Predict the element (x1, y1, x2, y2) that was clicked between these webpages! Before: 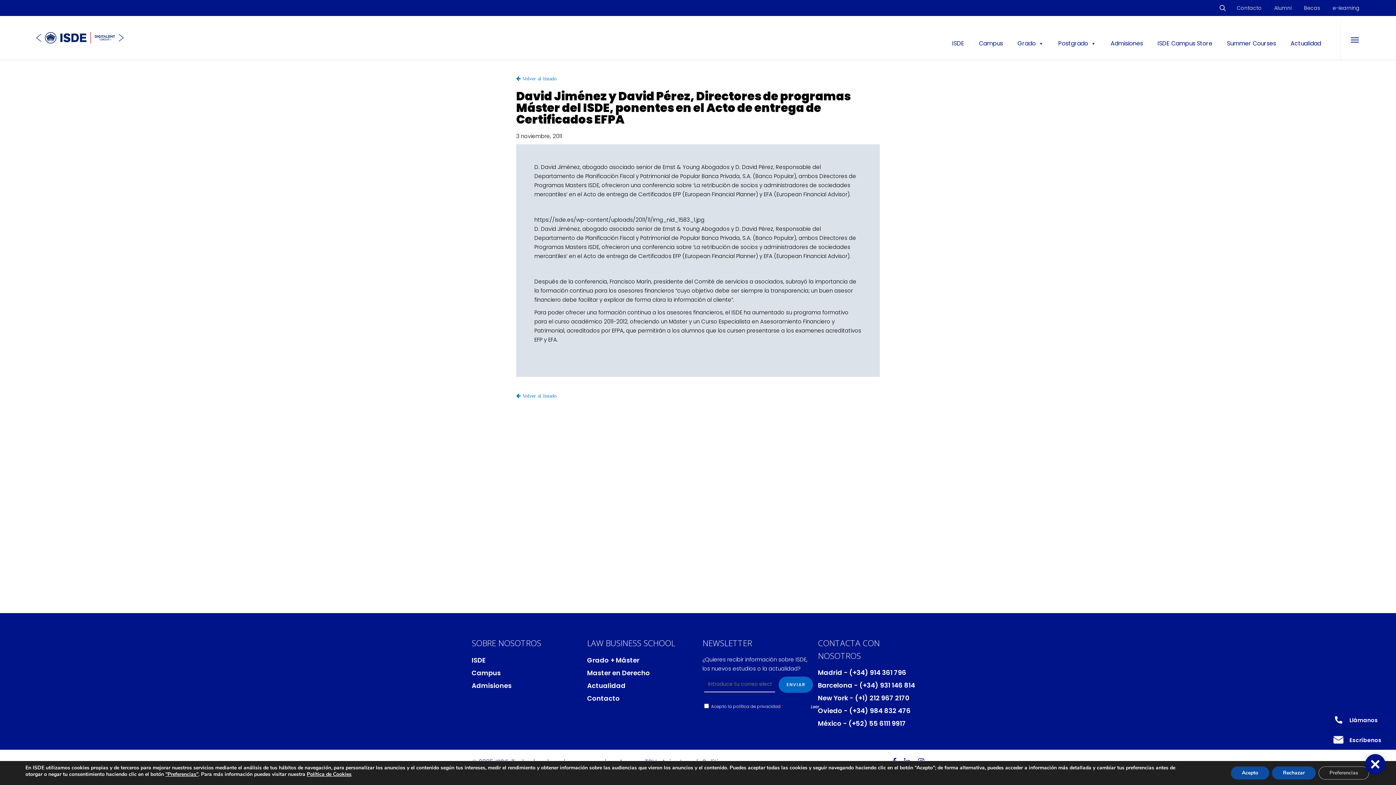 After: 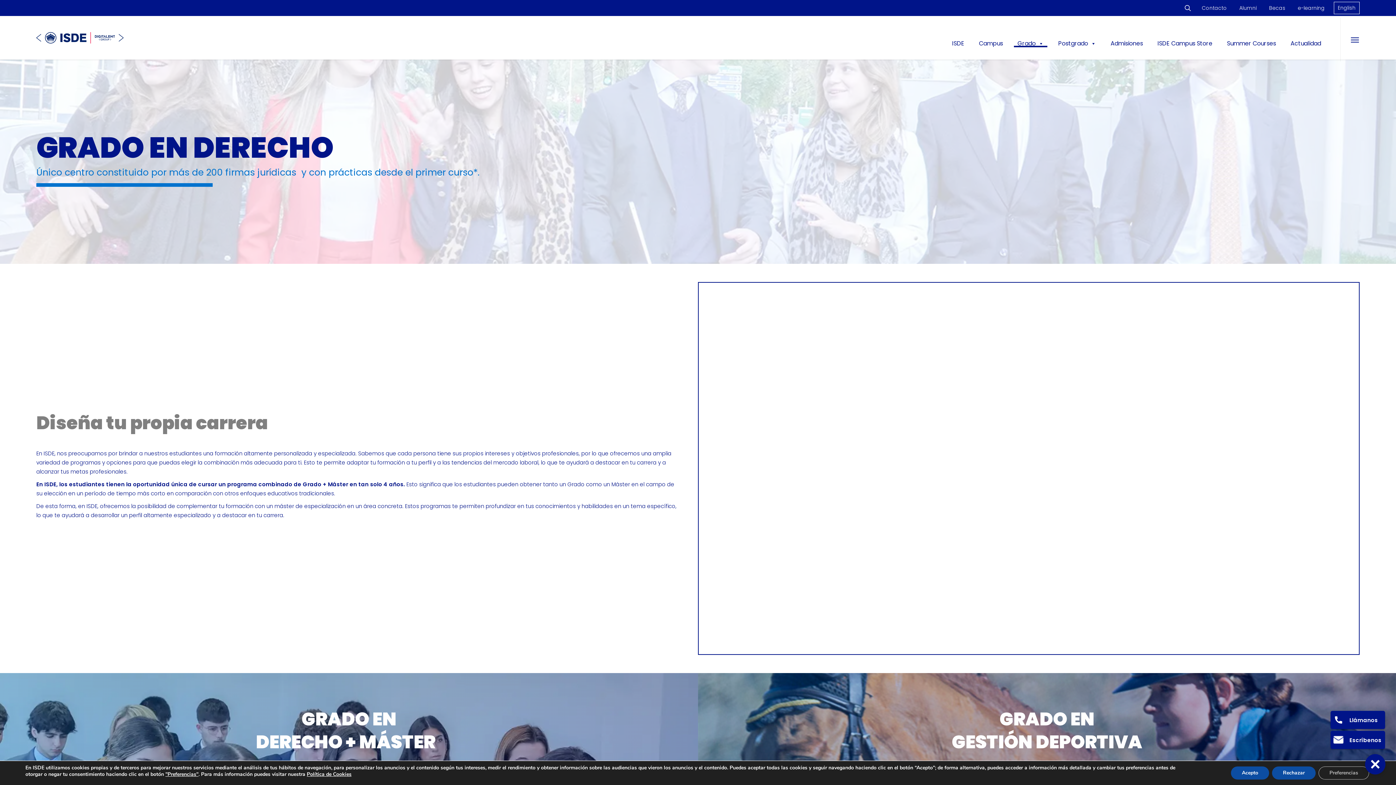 Action: label: Grado bbox: (1014, 39, 1047, 47)